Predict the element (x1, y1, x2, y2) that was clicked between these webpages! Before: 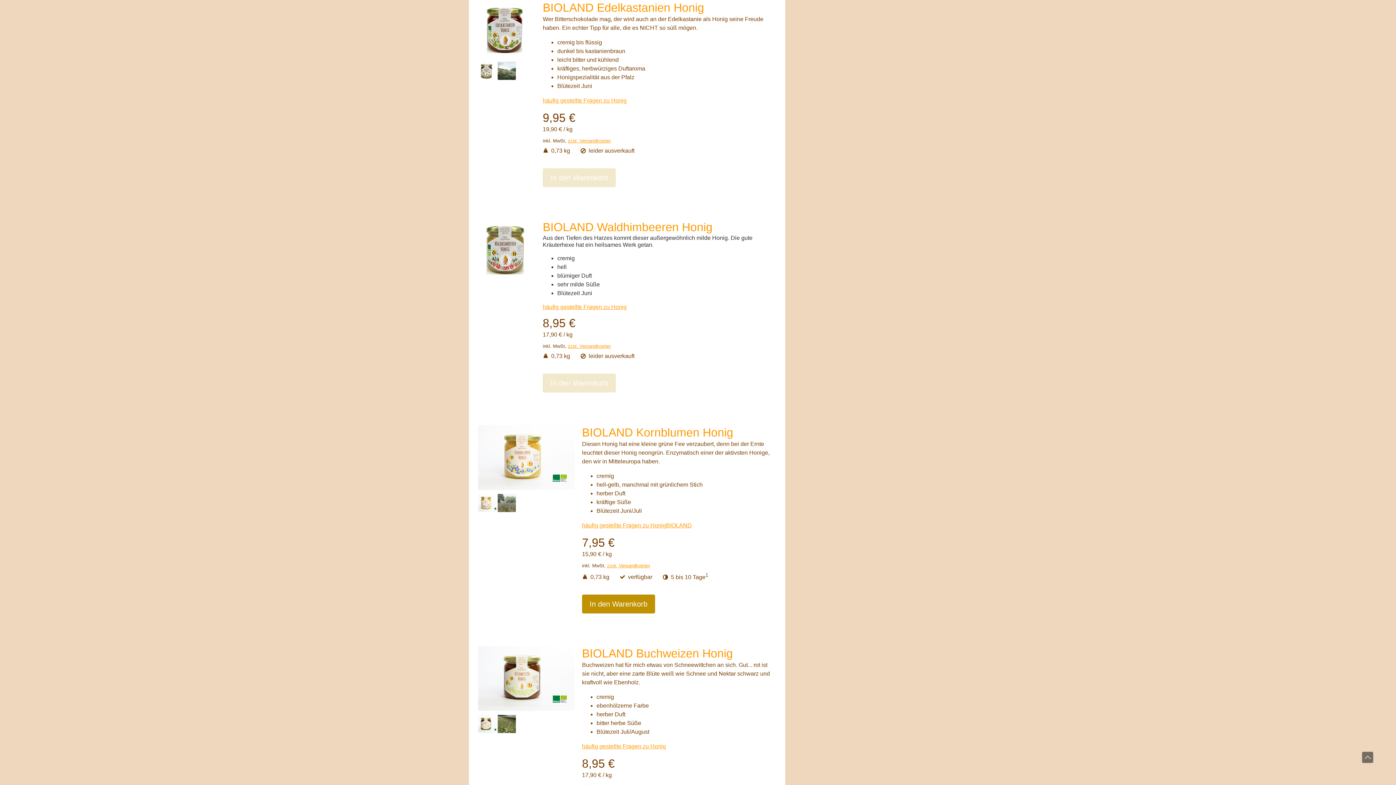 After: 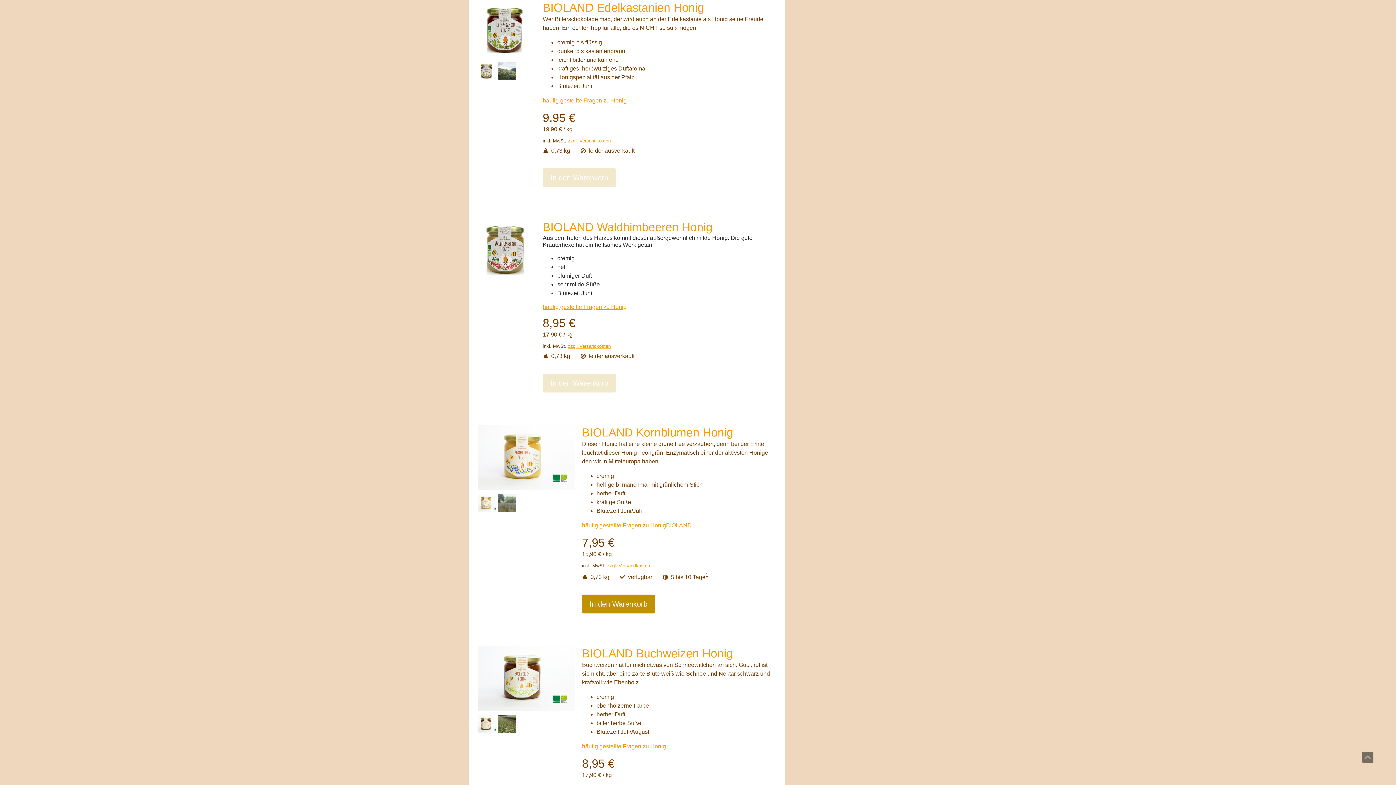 Action: bbox: (478, 728, 496, 734)